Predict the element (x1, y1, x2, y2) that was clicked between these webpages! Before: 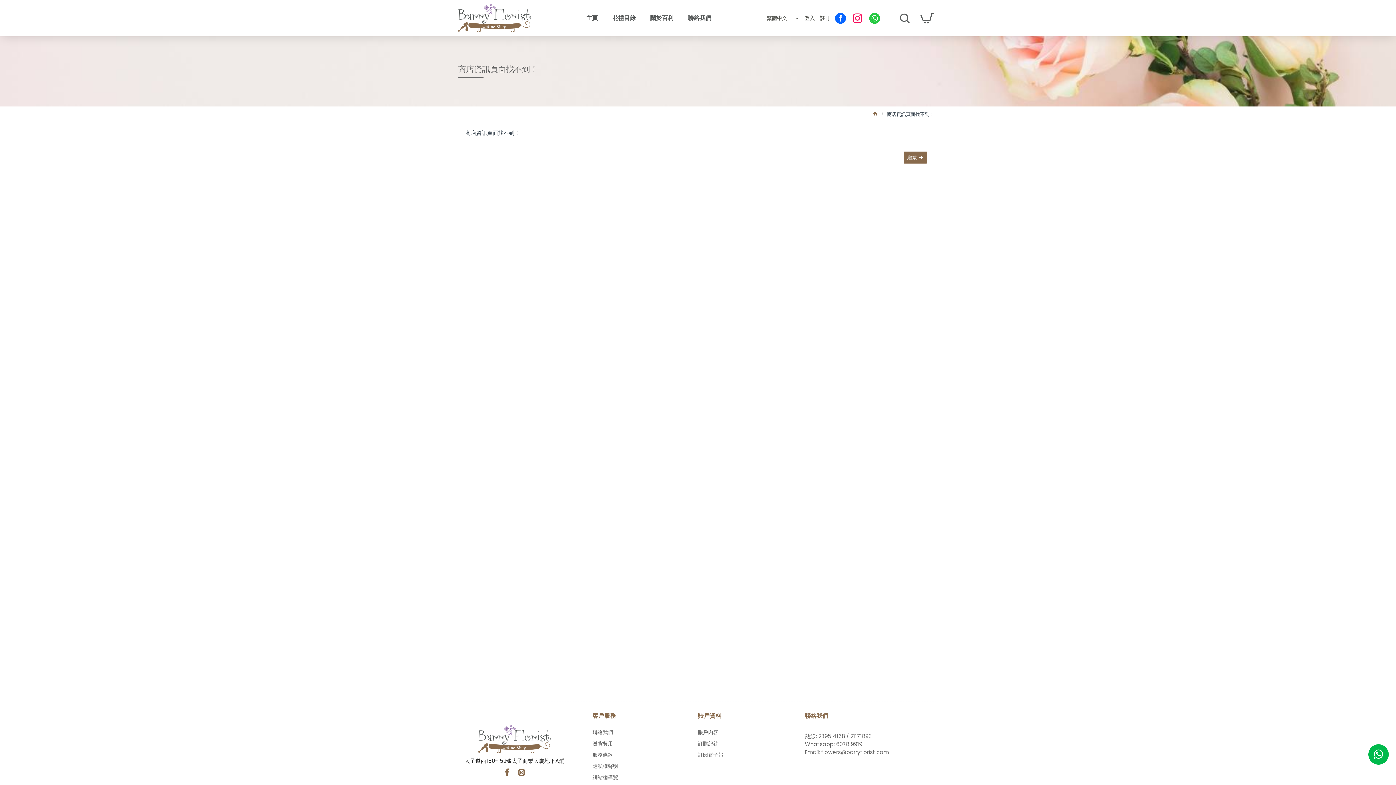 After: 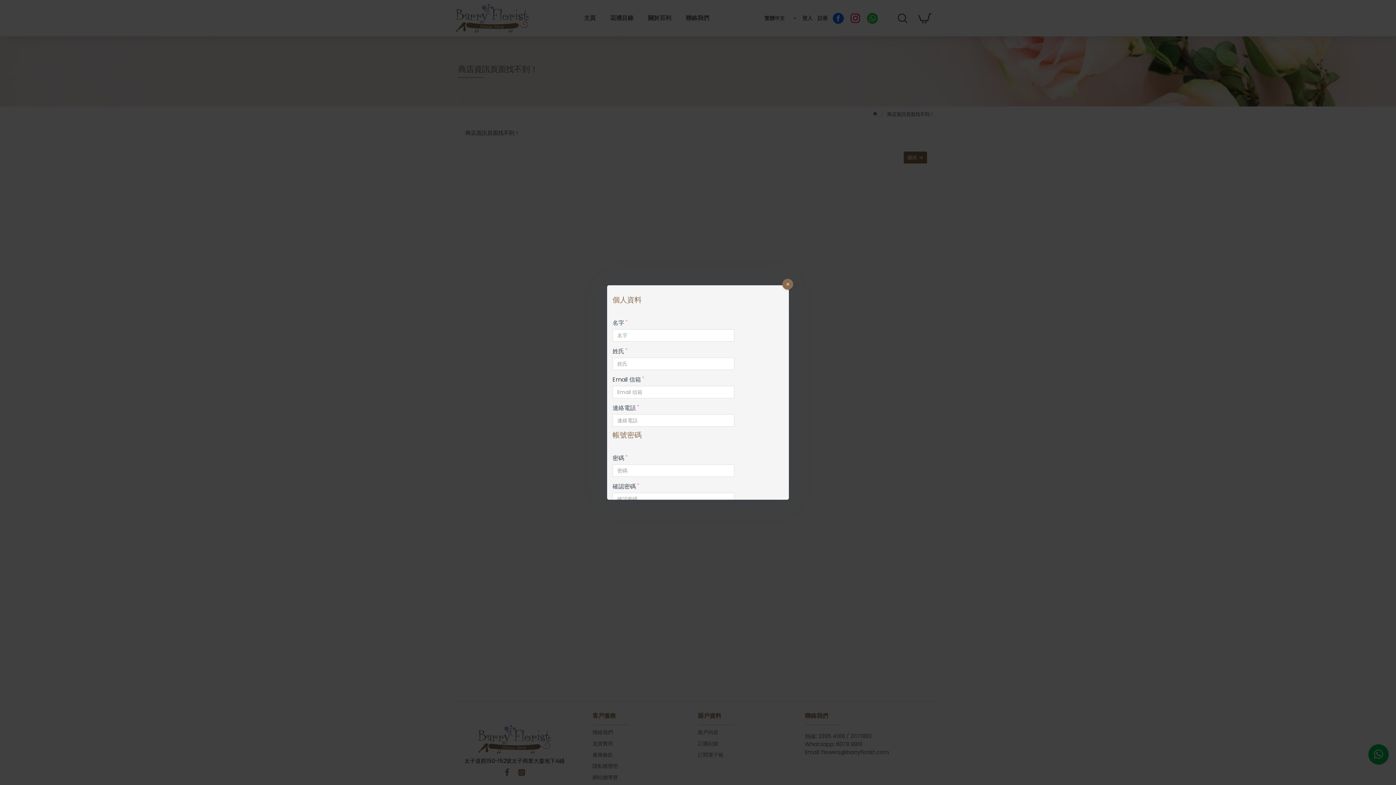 Action: label: 註冊 bbox: (817, 11, 832, 24)